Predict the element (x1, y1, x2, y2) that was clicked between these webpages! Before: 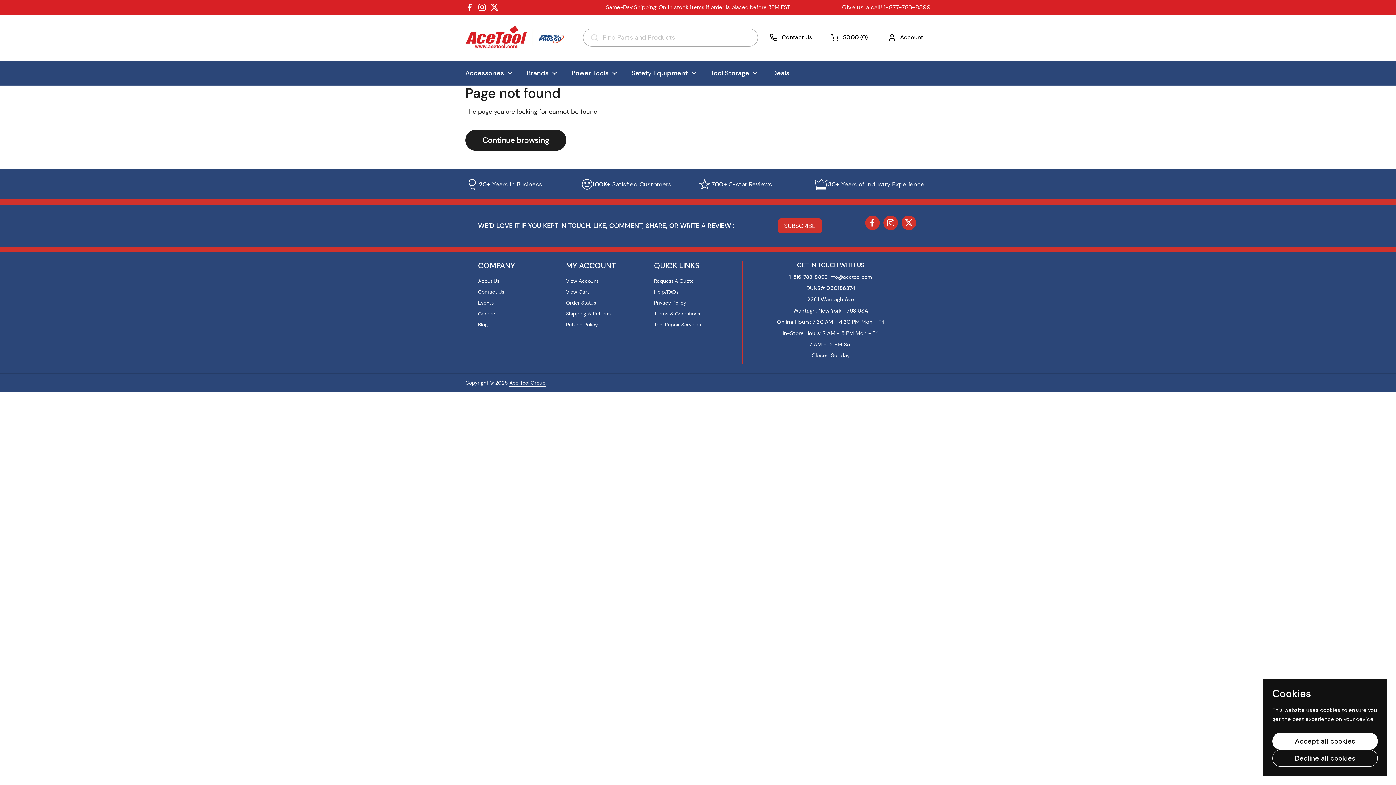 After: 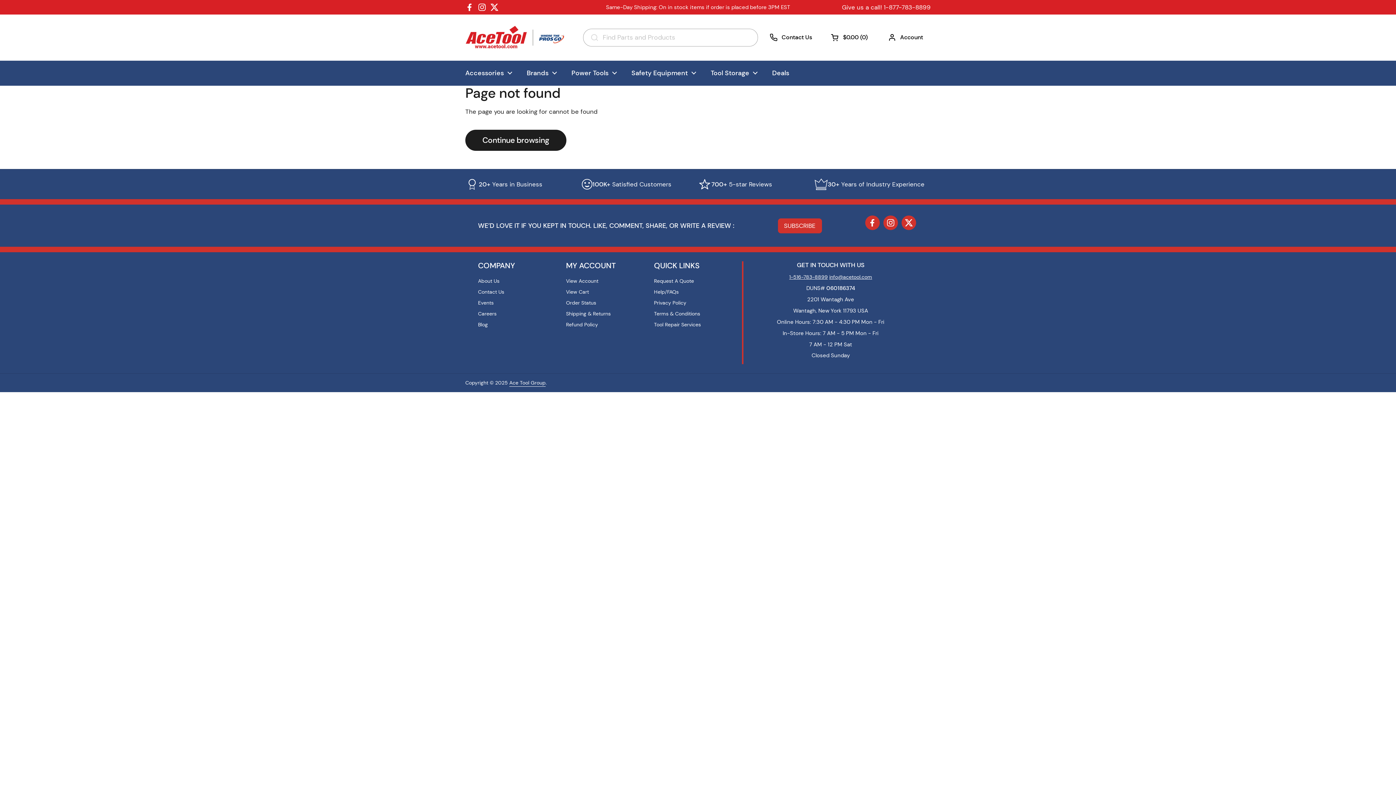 Action: bbox: (1272, 750, 1378, 767) label: Decline all cookies